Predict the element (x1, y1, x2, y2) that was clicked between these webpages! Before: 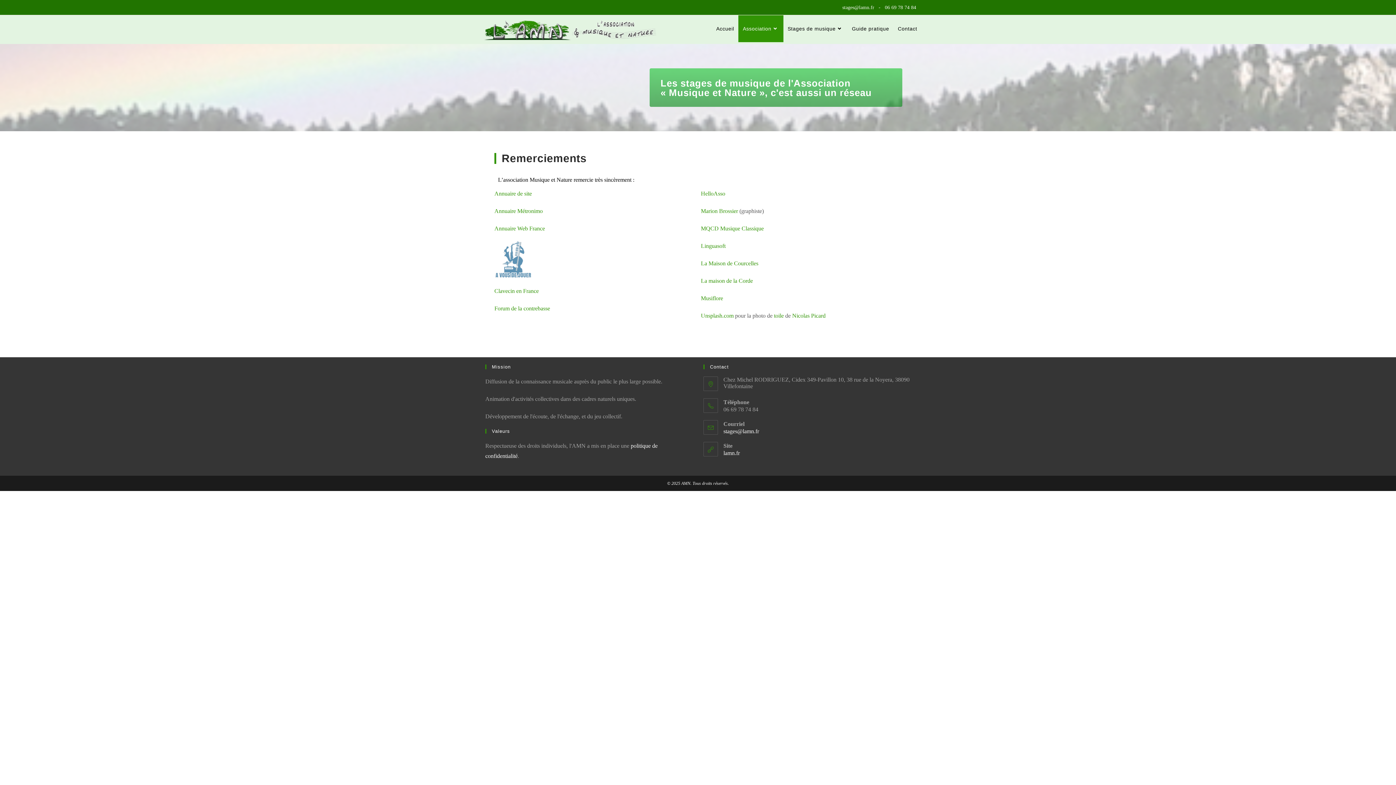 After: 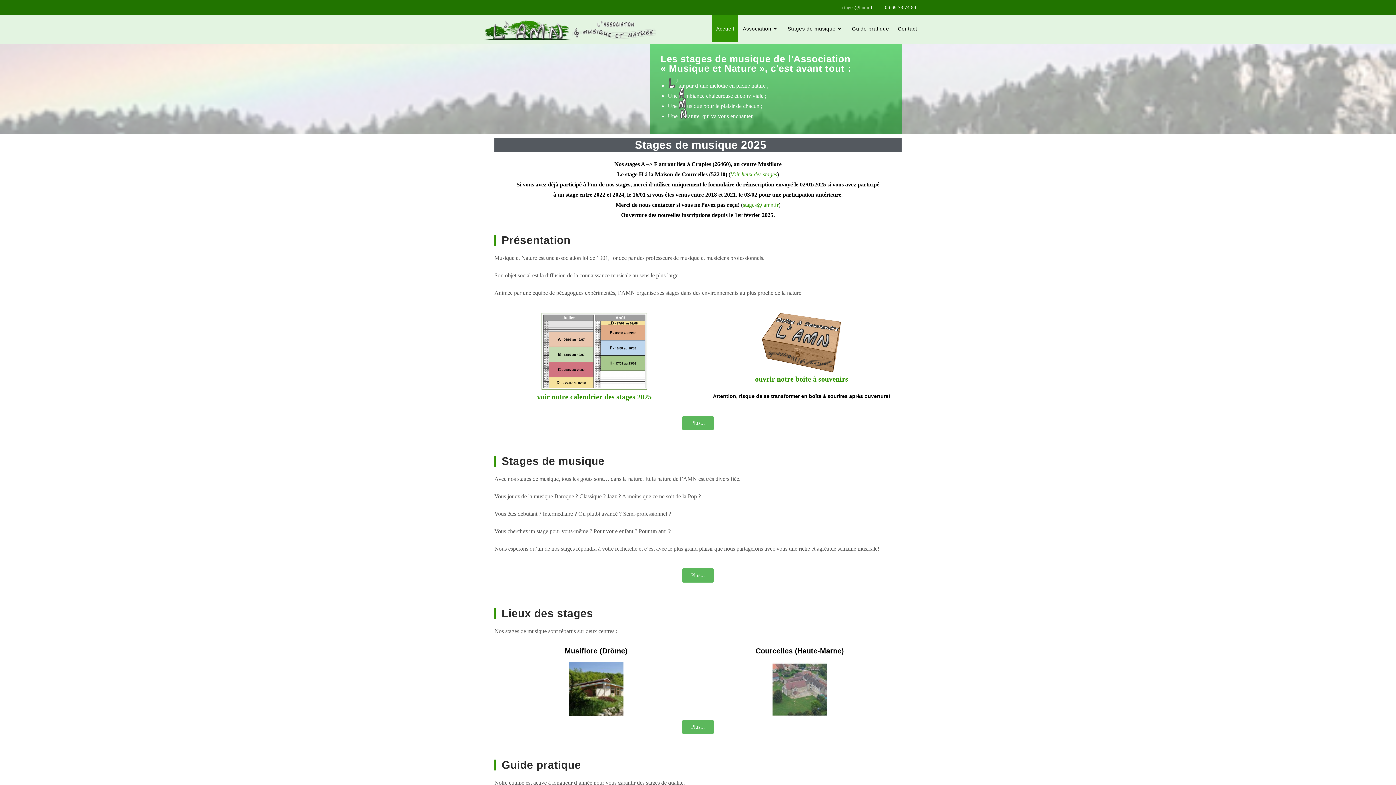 Action: label: lamn.fr bbox: (723, 450, 740, 456)